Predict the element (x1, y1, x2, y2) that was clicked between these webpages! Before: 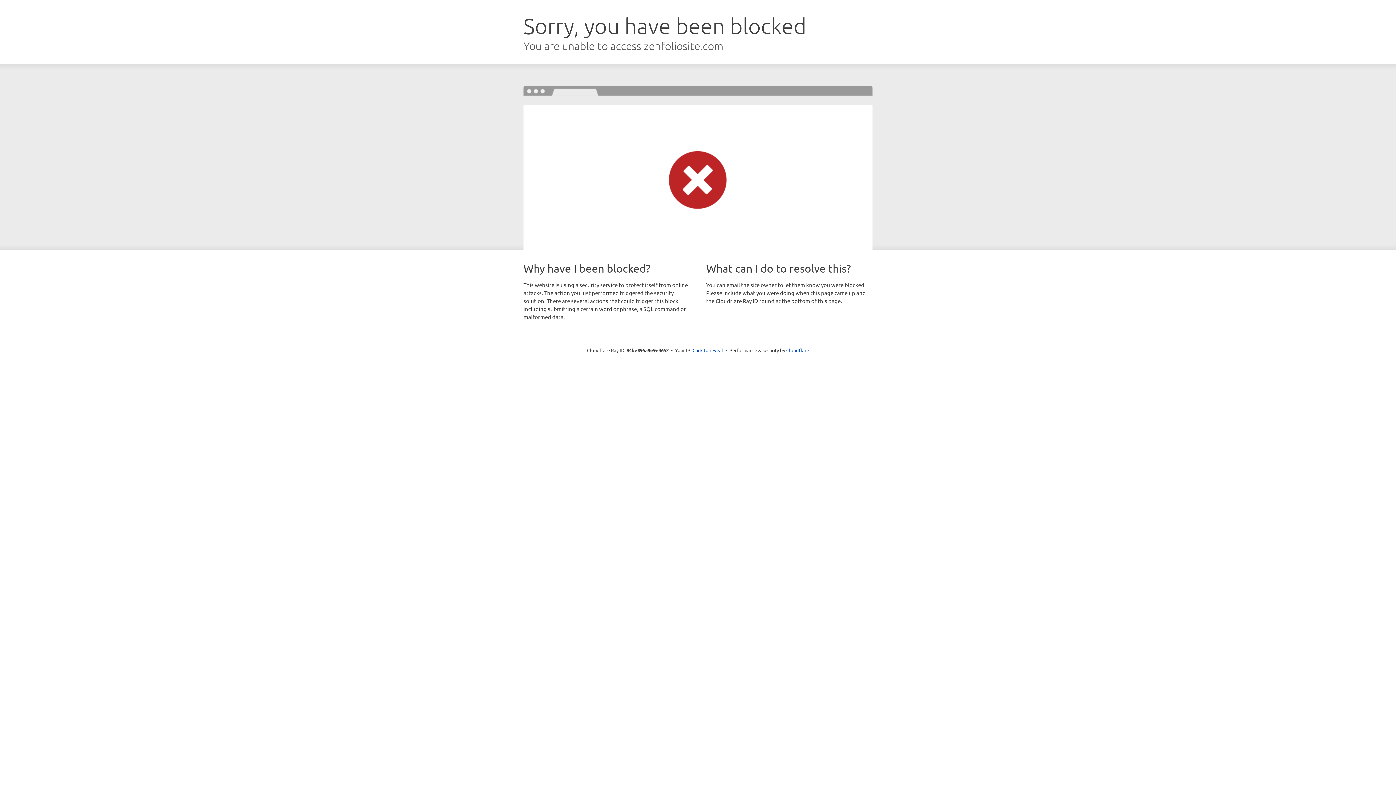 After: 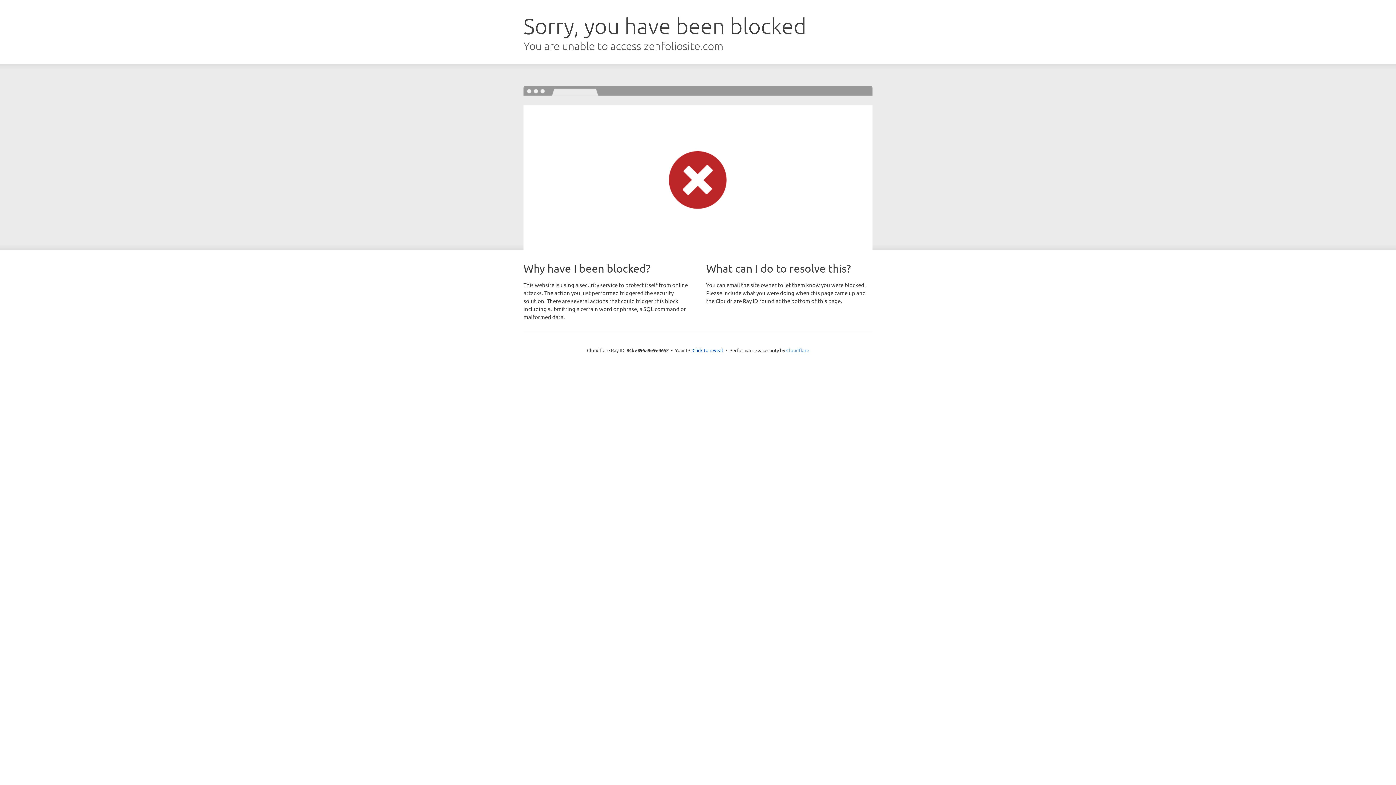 Action: bbox: (786, 347, 809, 353) label: Cloudflare